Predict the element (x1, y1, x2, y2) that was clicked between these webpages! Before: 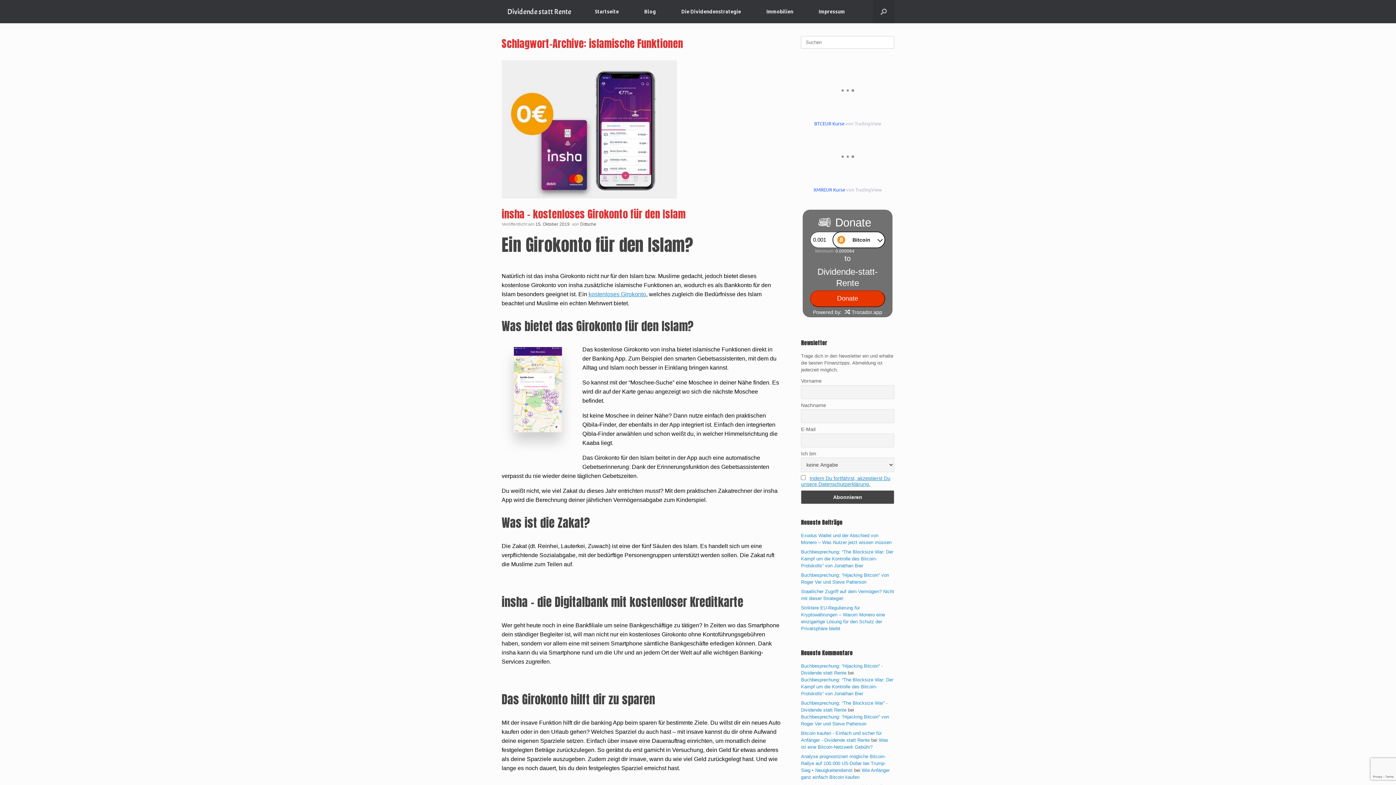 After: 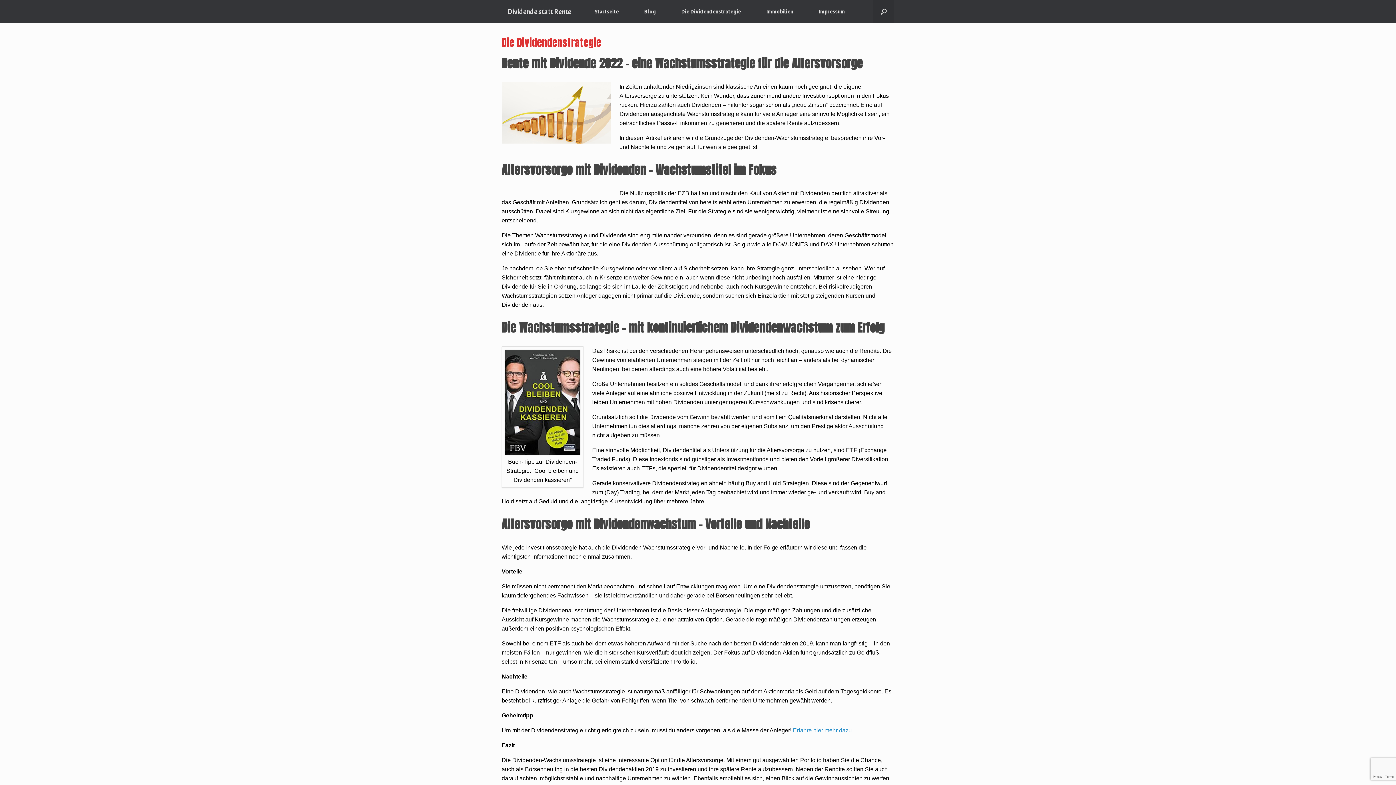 Action: label: Die Dividendenstrategie bbox: (668, 2, 753, 21)